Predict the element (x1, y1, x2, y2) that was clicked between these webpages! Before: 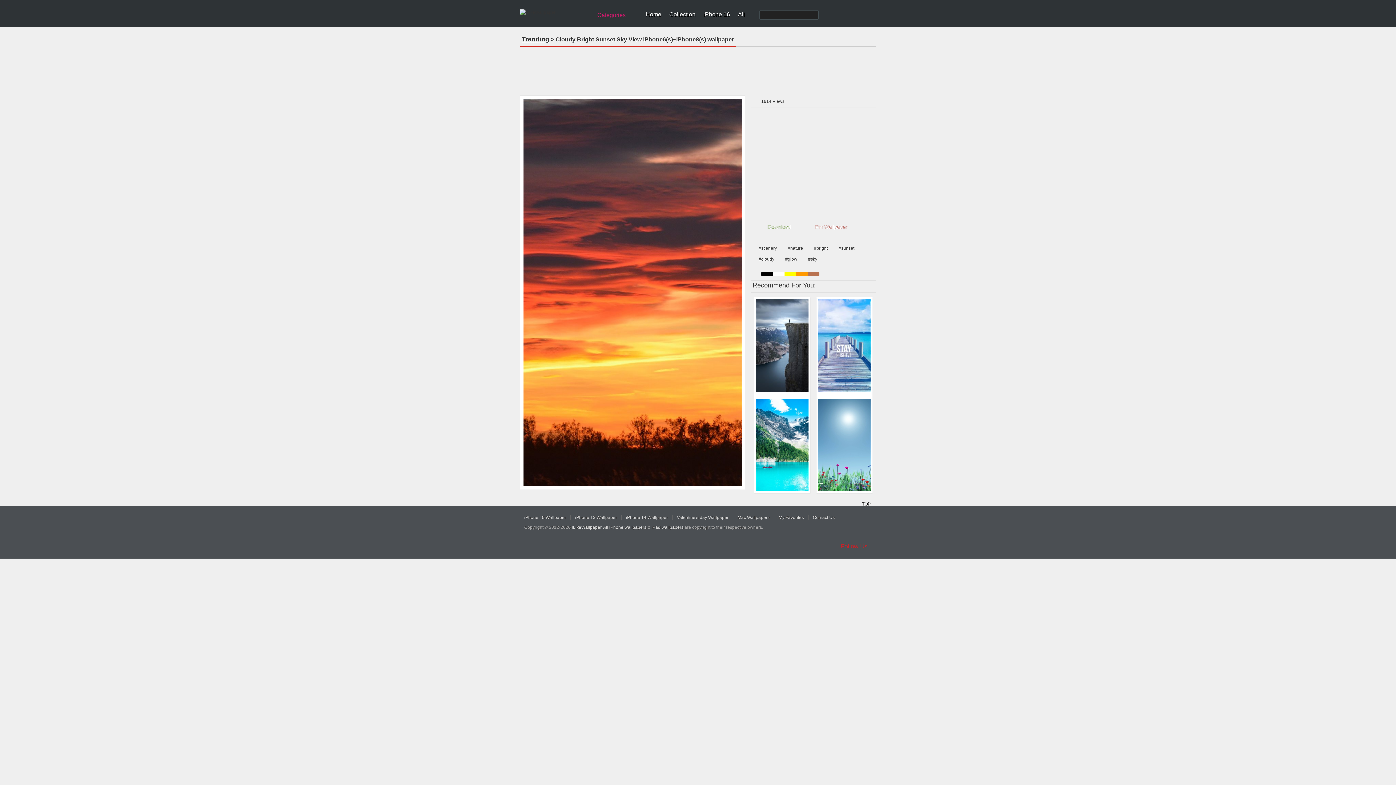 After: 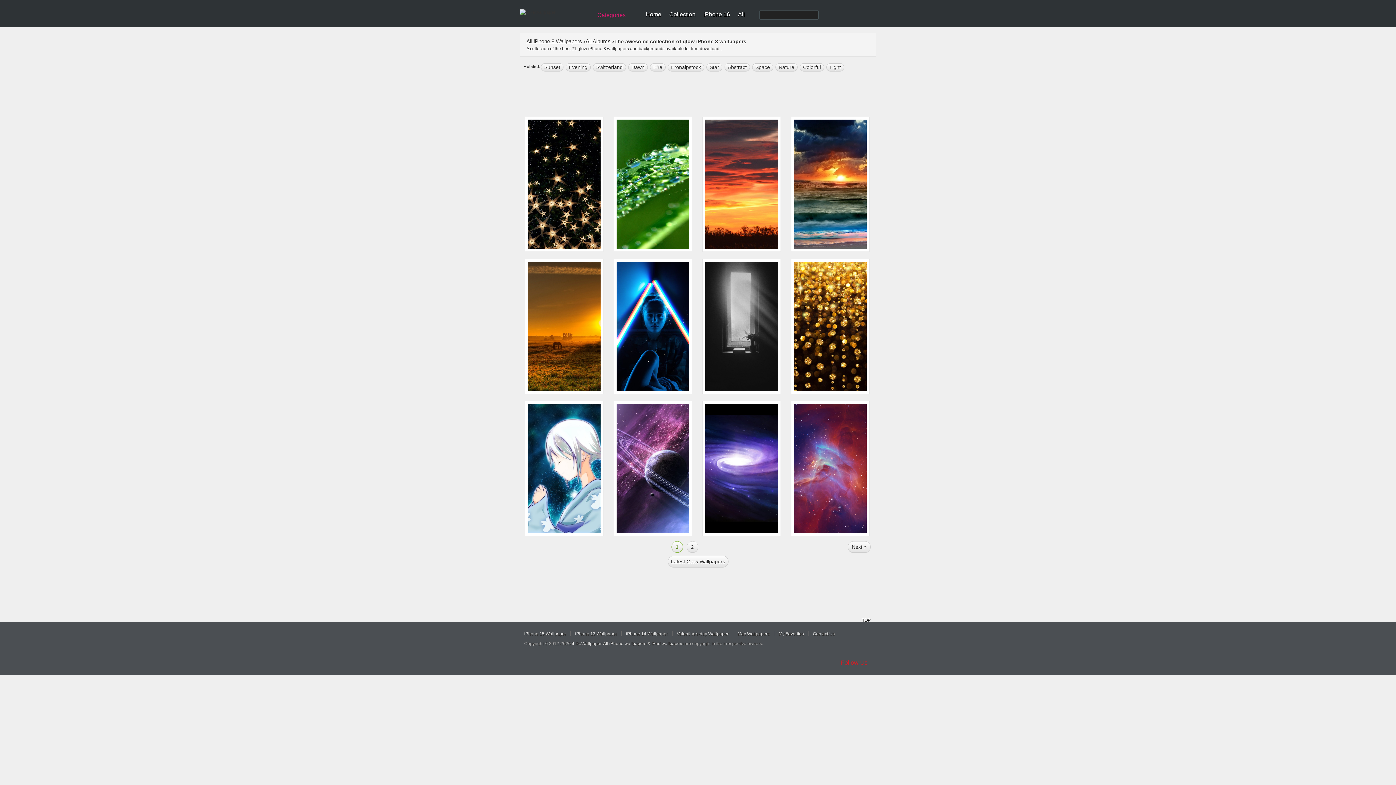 Action: label: #glow bbox: (779, 255, 799, 263)